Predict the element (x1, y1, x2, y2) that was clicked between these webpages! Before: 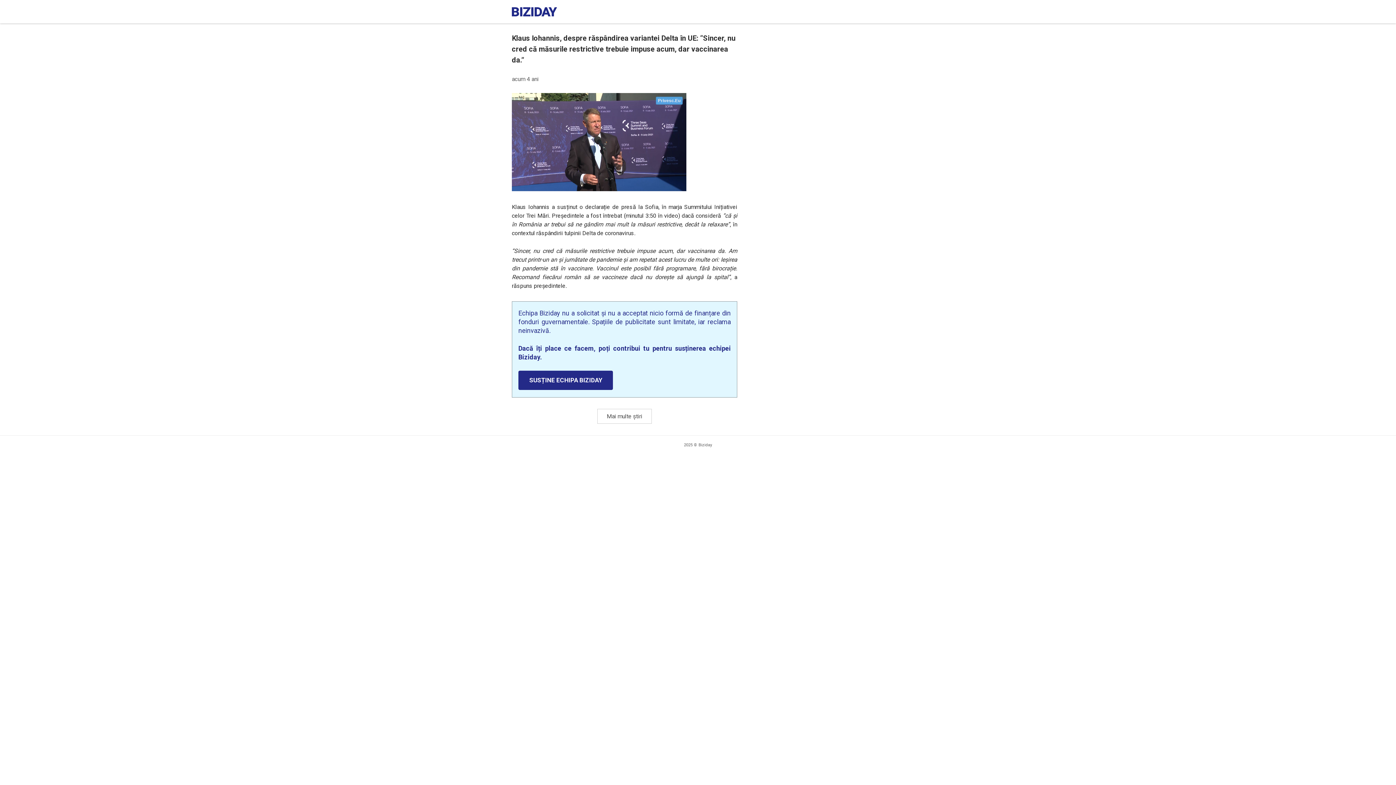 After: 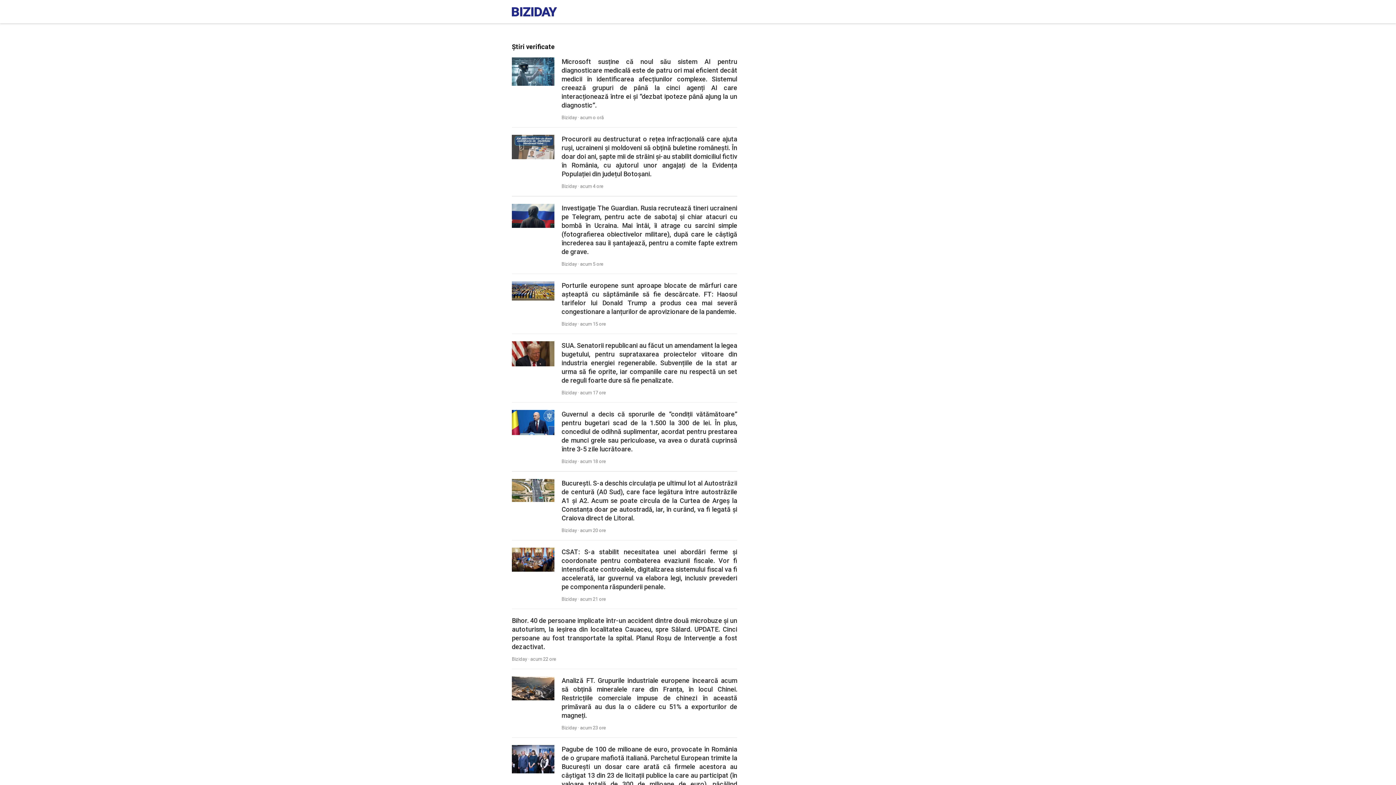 Action: label: Mai multe știri bbox: (597, 409, 651, 424)